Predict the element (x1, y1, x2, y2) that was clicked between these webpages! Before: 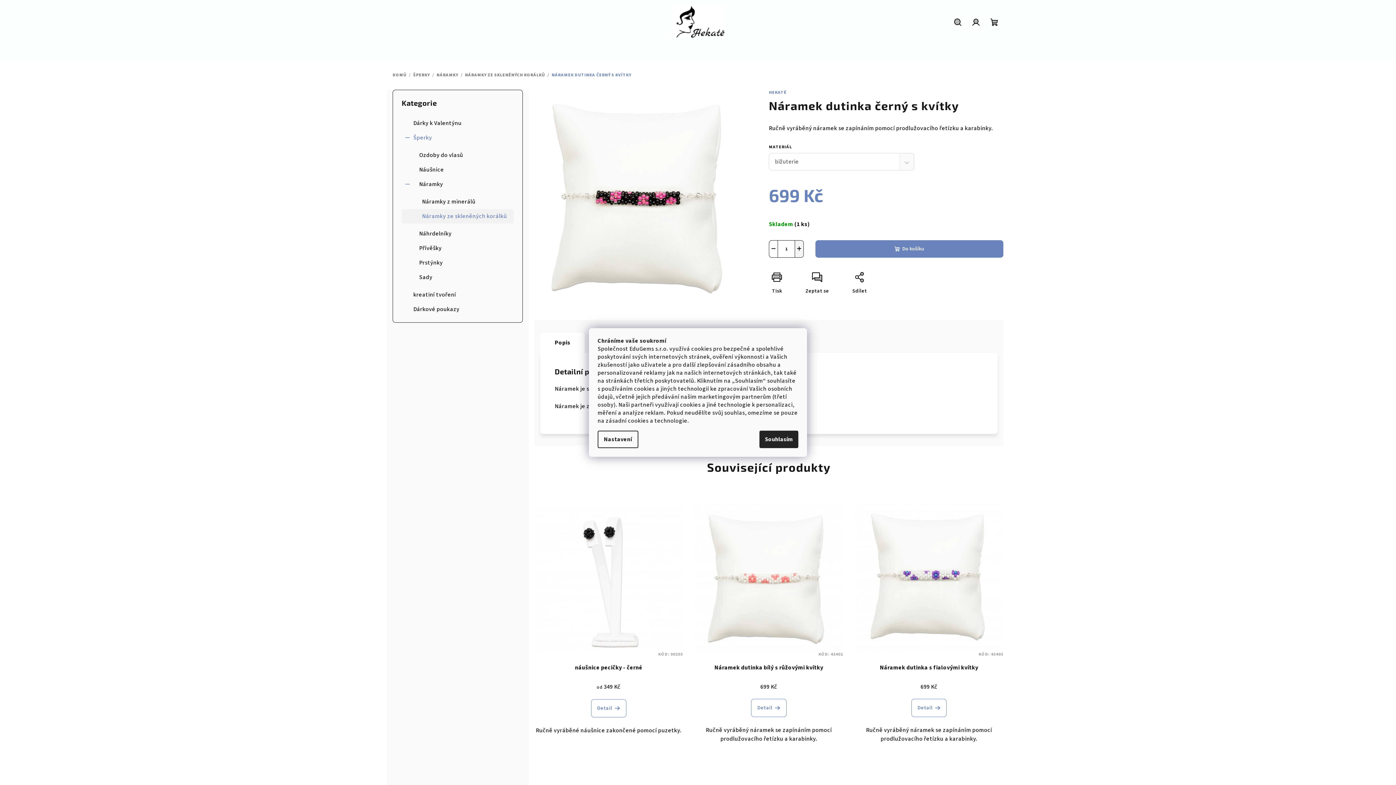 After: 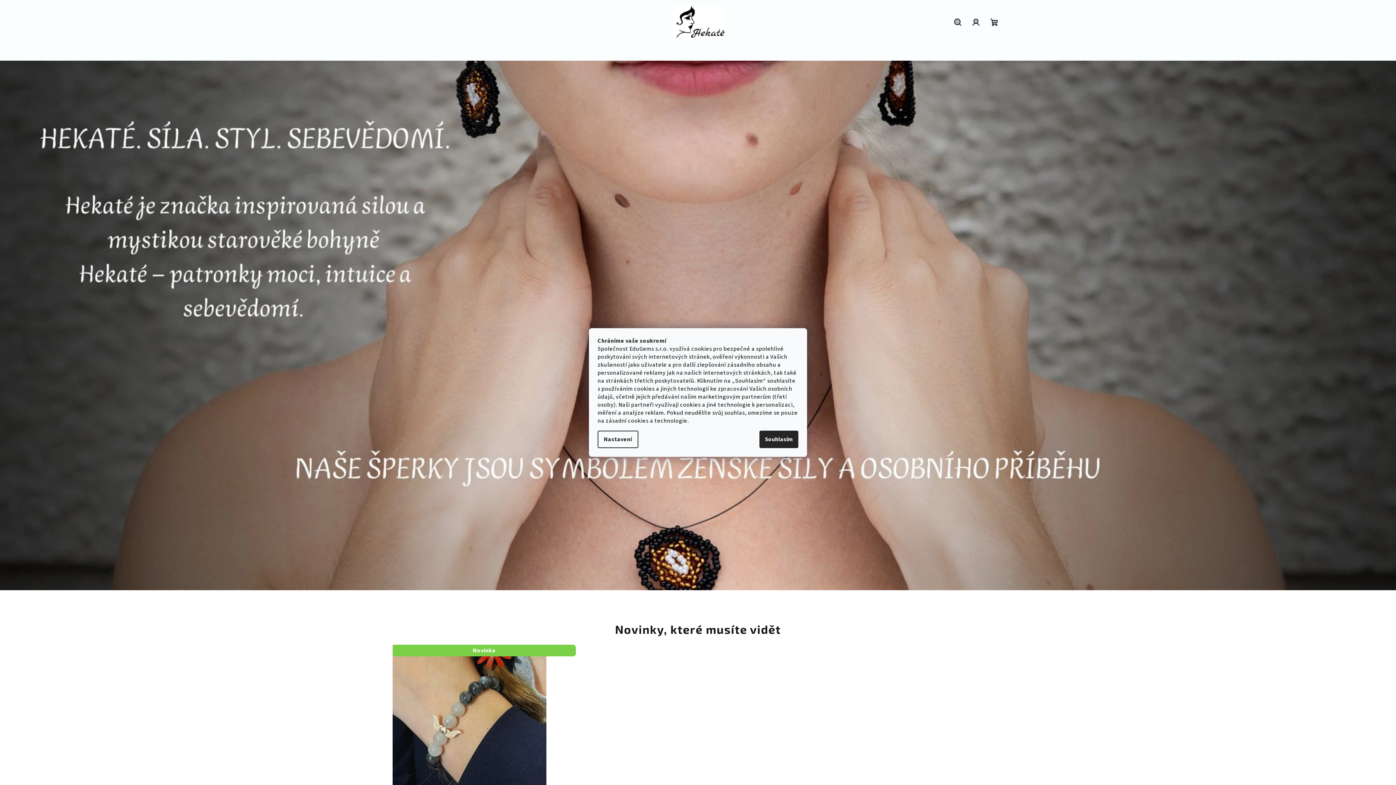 Action: label: DOMŮ bbox: (392, 72, 406, 78)